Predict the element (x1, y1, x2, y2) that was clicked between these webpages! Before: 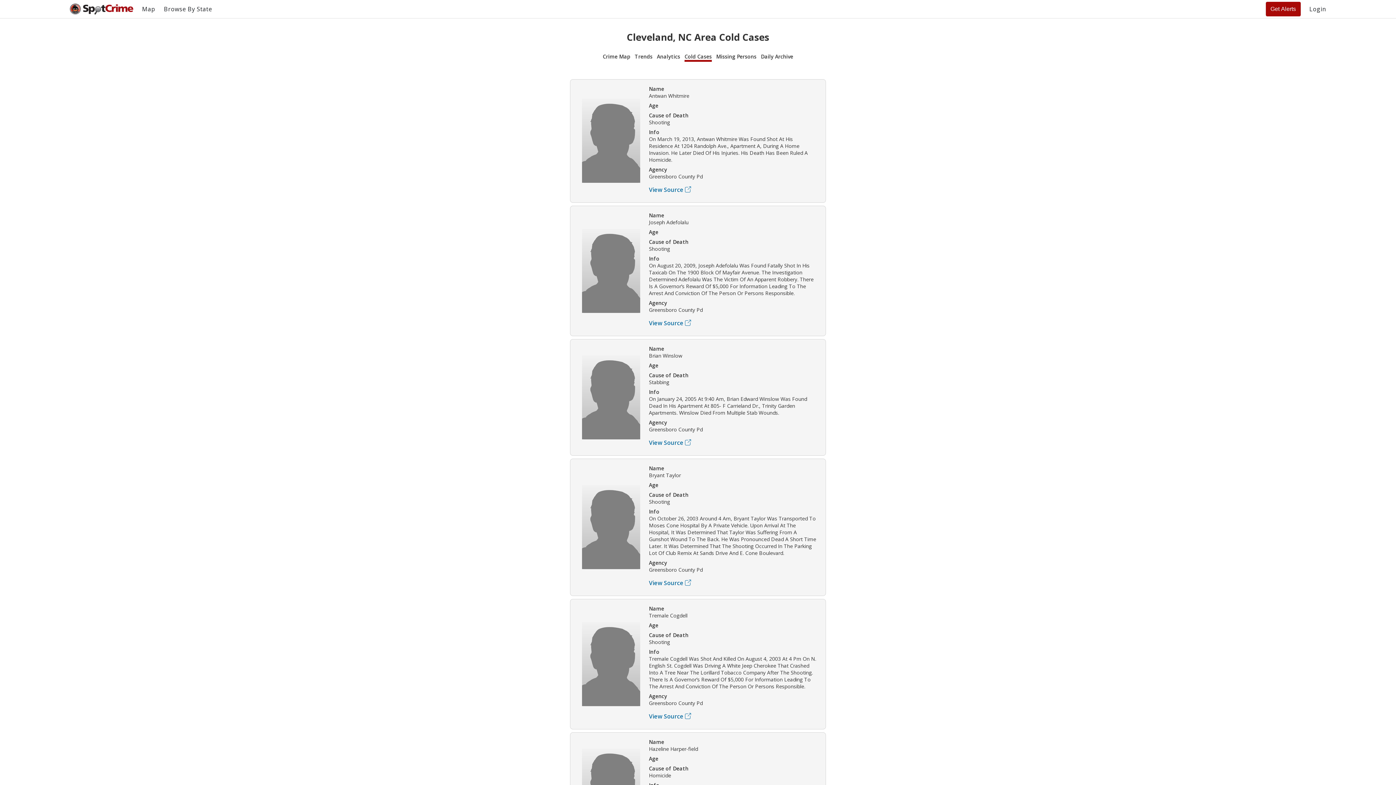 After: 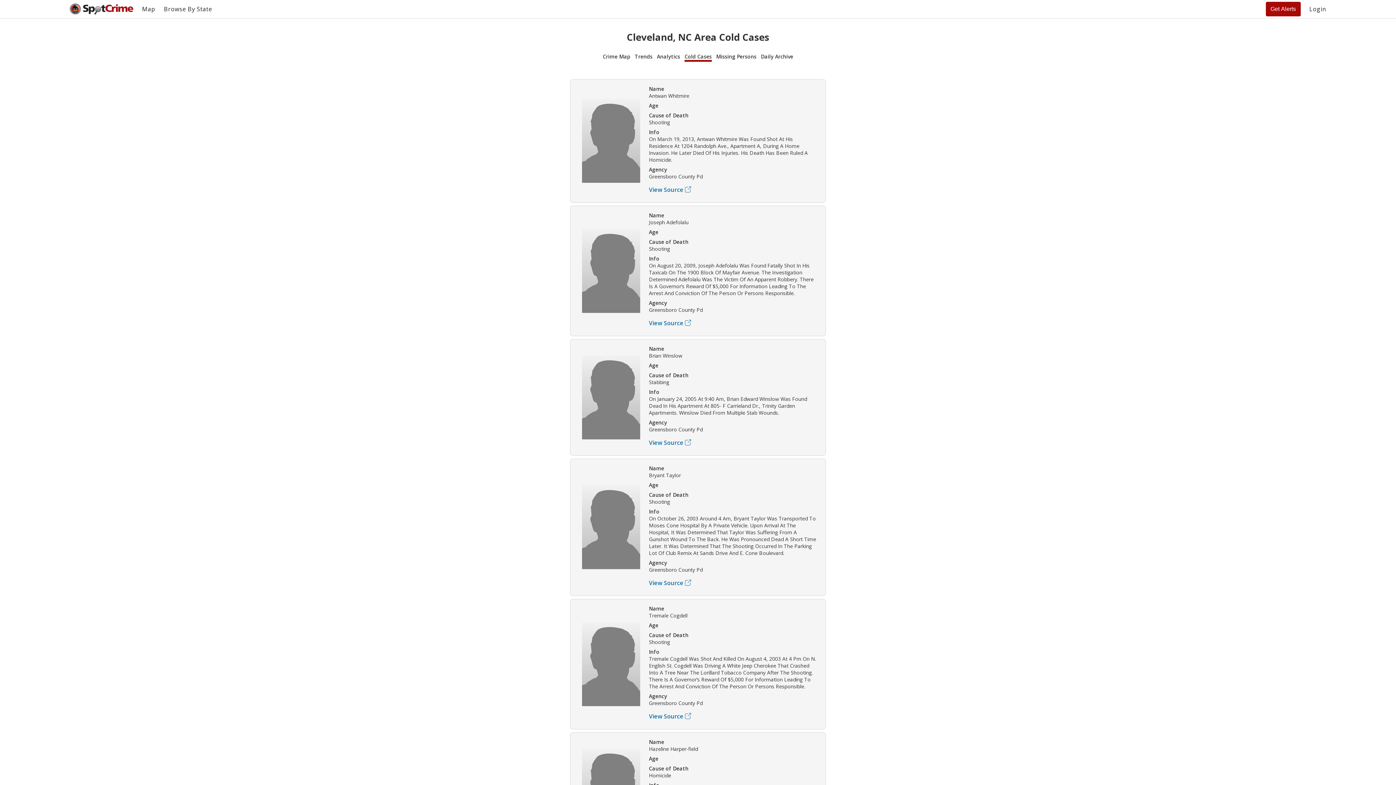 Action: bbox: (649, 712, 817, 720) label: View Source